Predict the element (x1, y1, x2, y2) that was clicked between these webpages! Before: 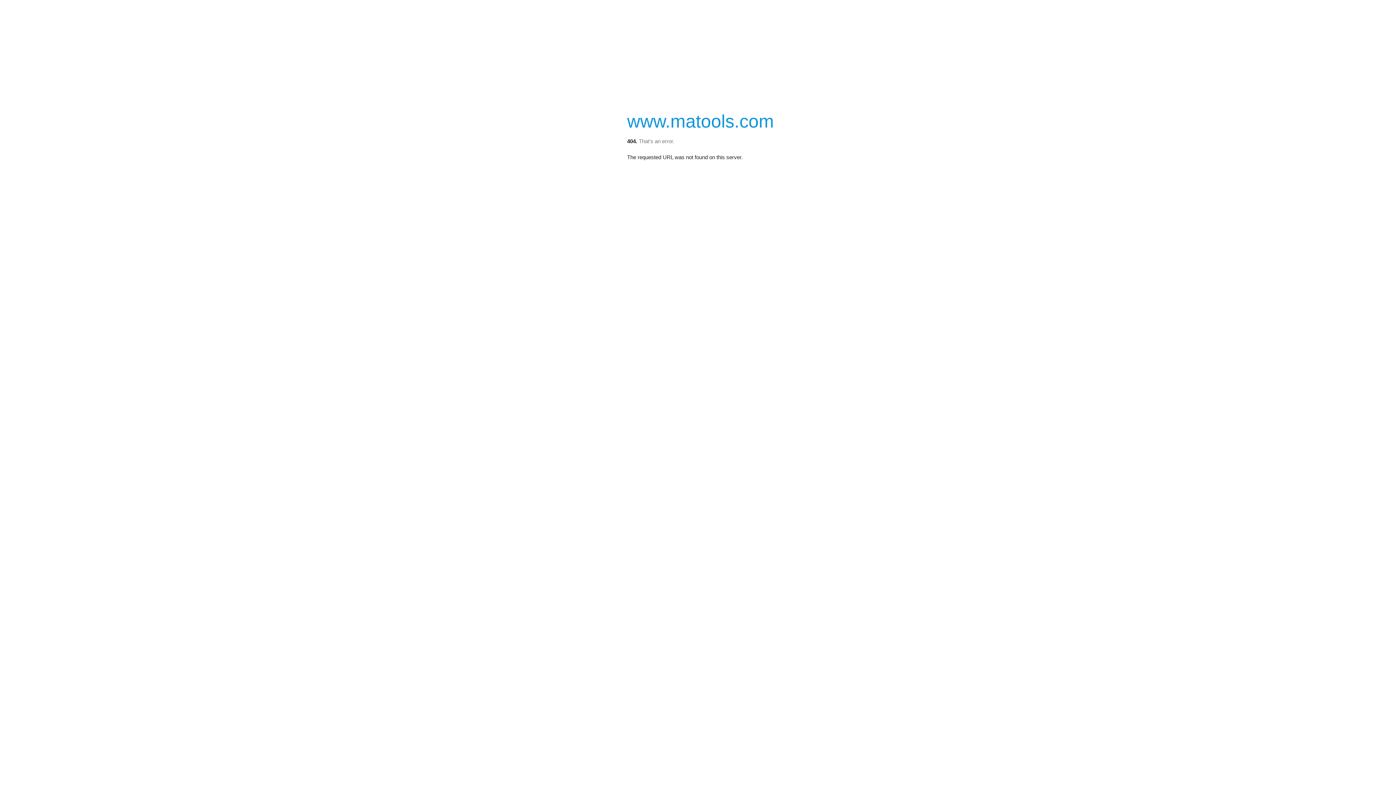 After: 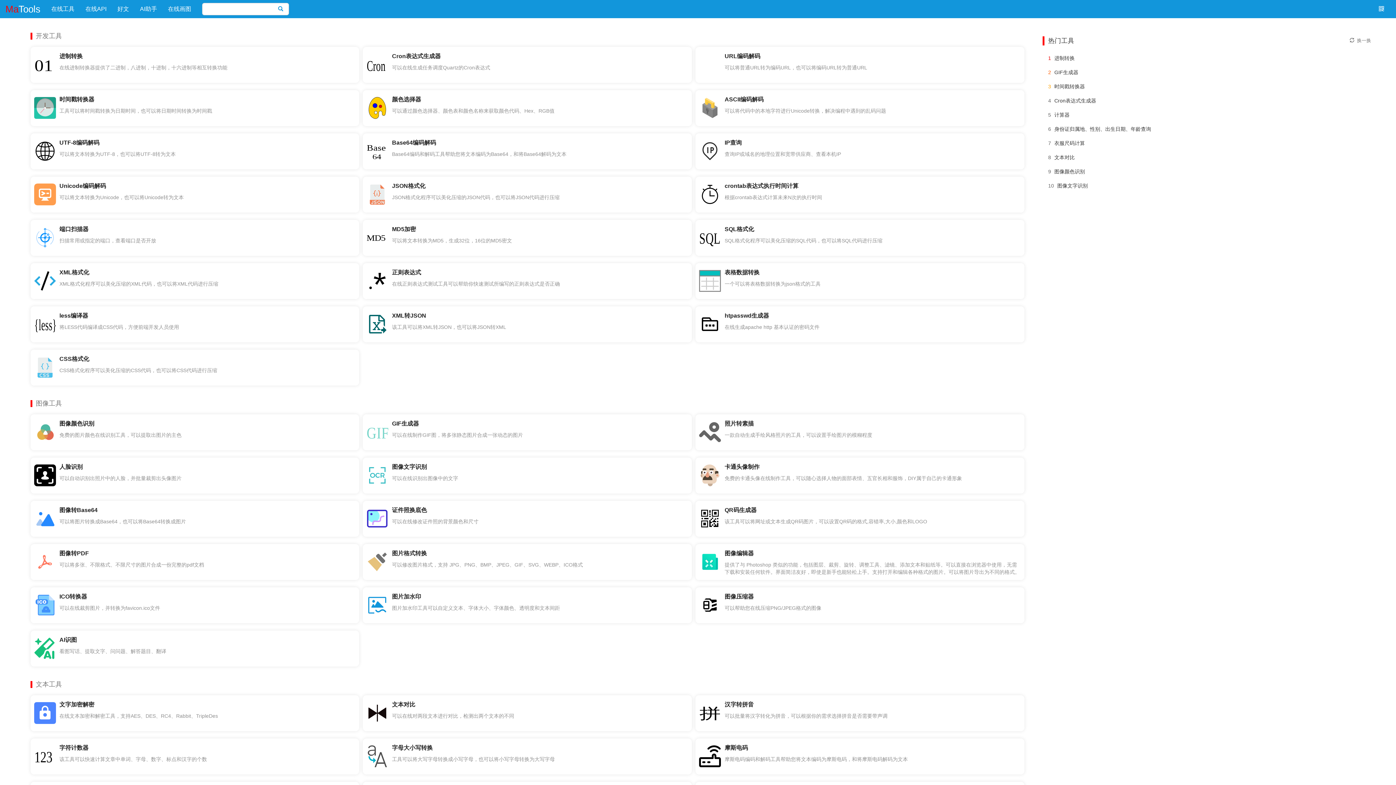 Action: label: www.matools.com bbox: (627, 117, 774, 125)